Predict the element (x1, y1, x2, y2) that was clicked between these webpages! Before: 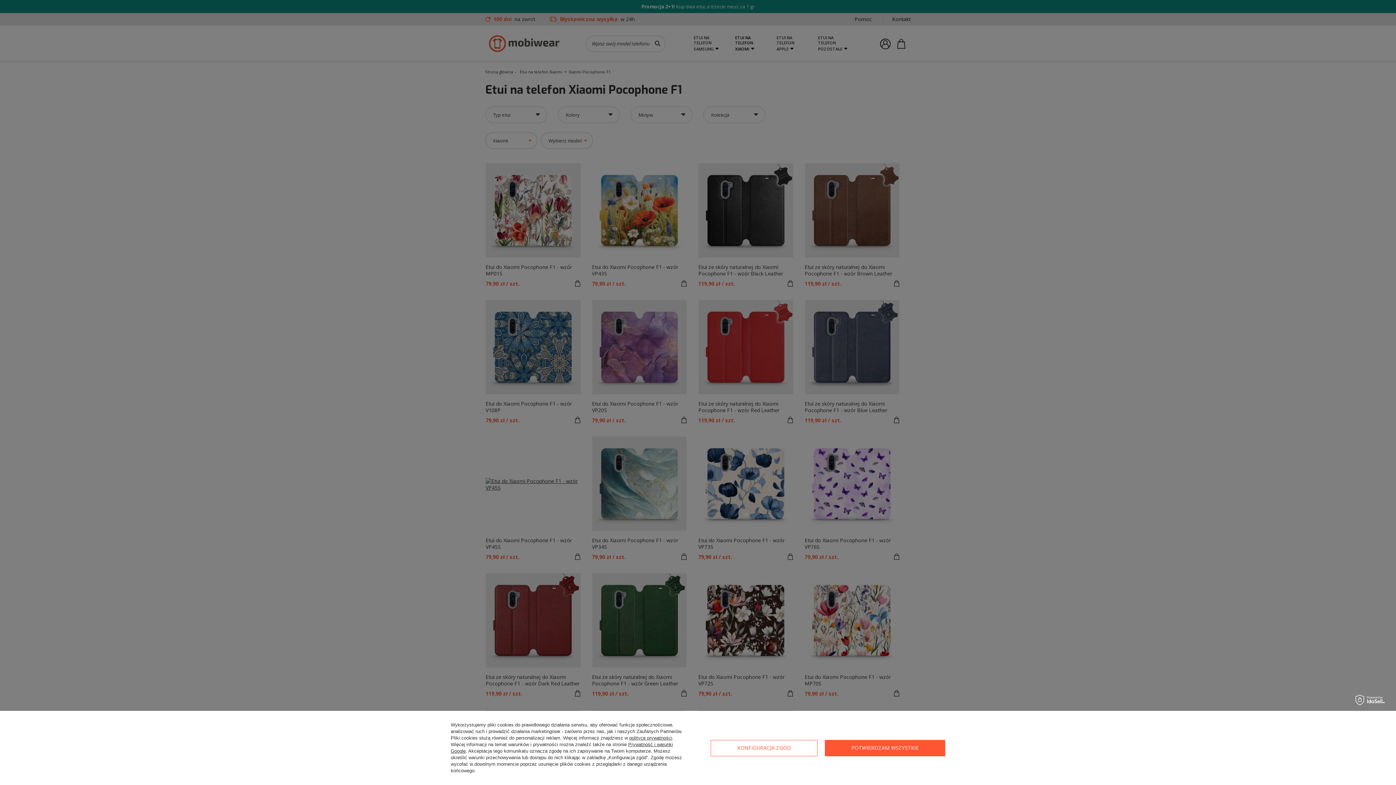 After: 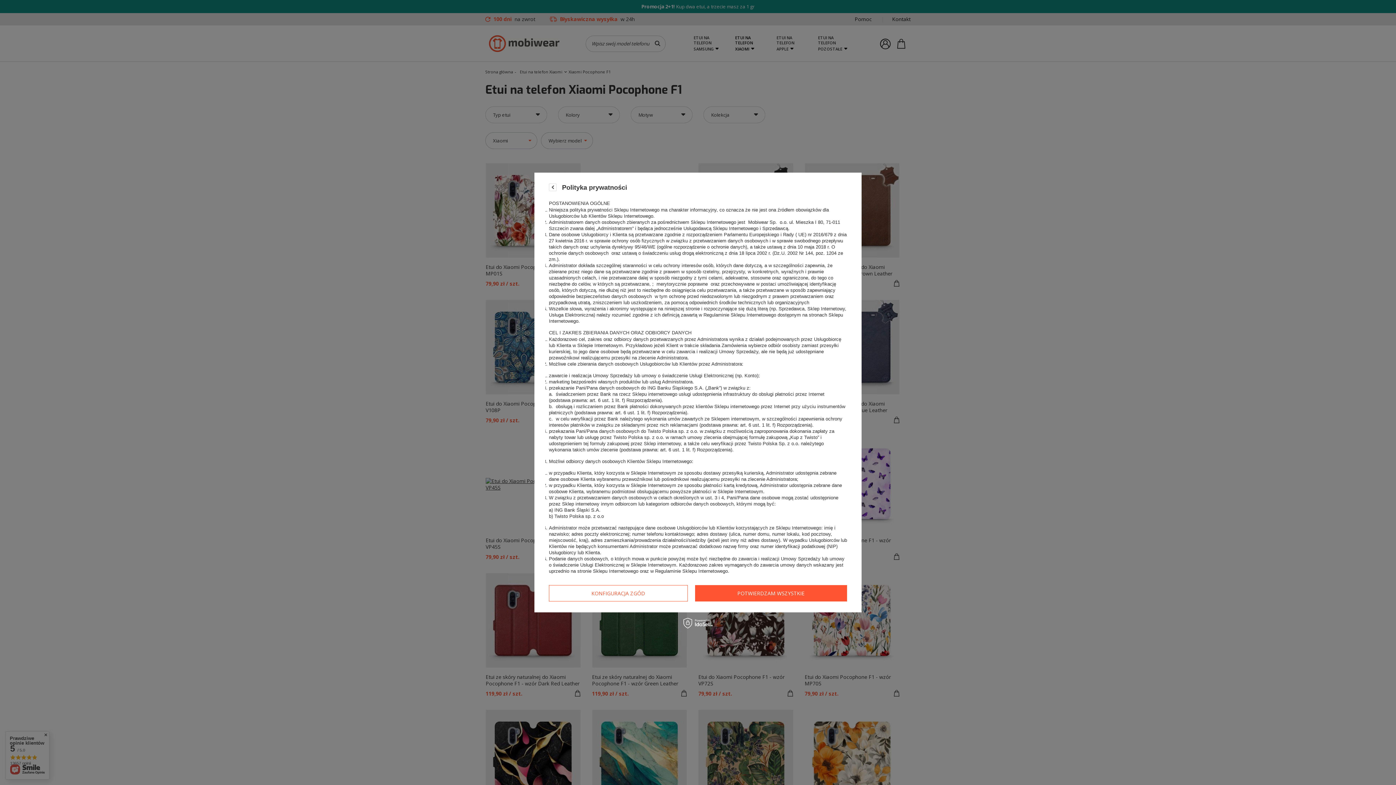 Action: bbox: (629, 735, 672, 741) label: polityce prywatności